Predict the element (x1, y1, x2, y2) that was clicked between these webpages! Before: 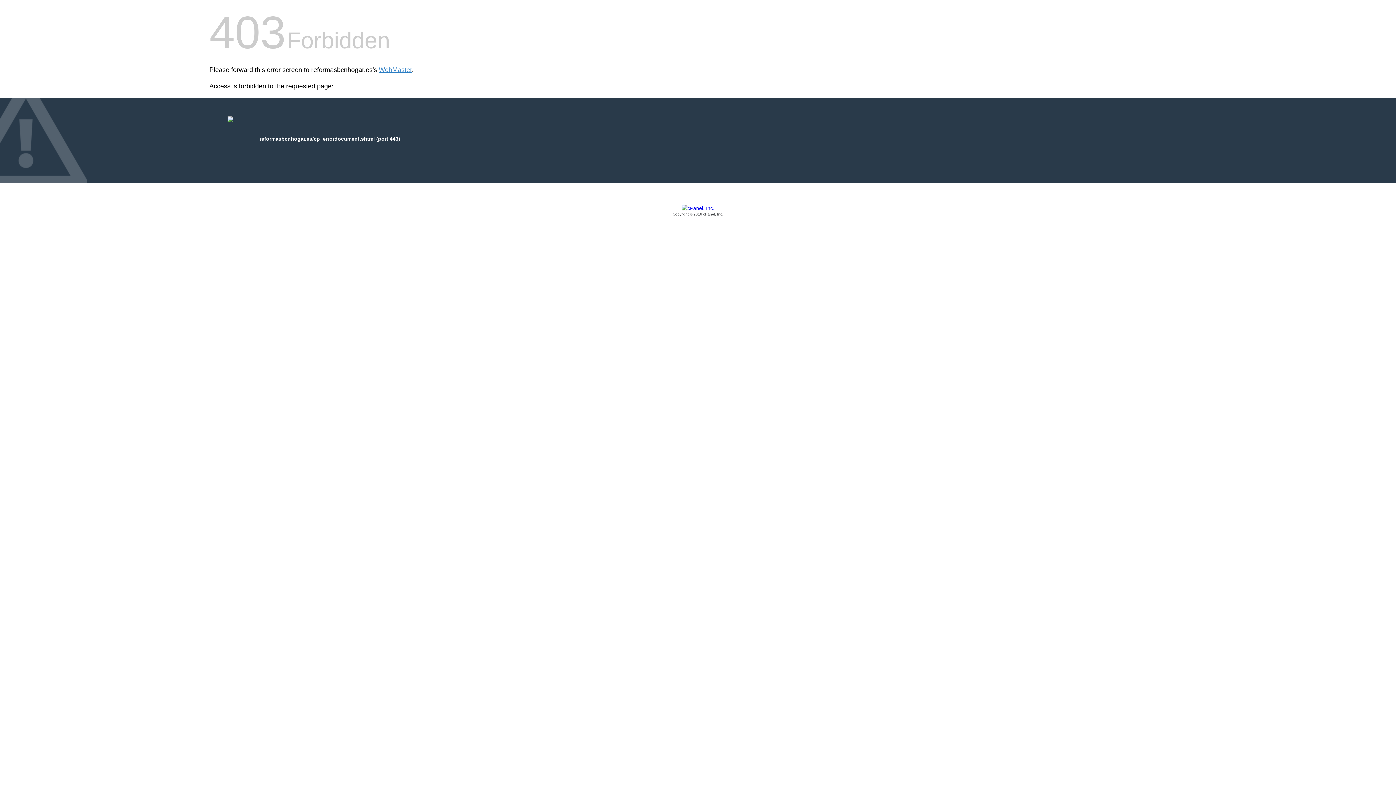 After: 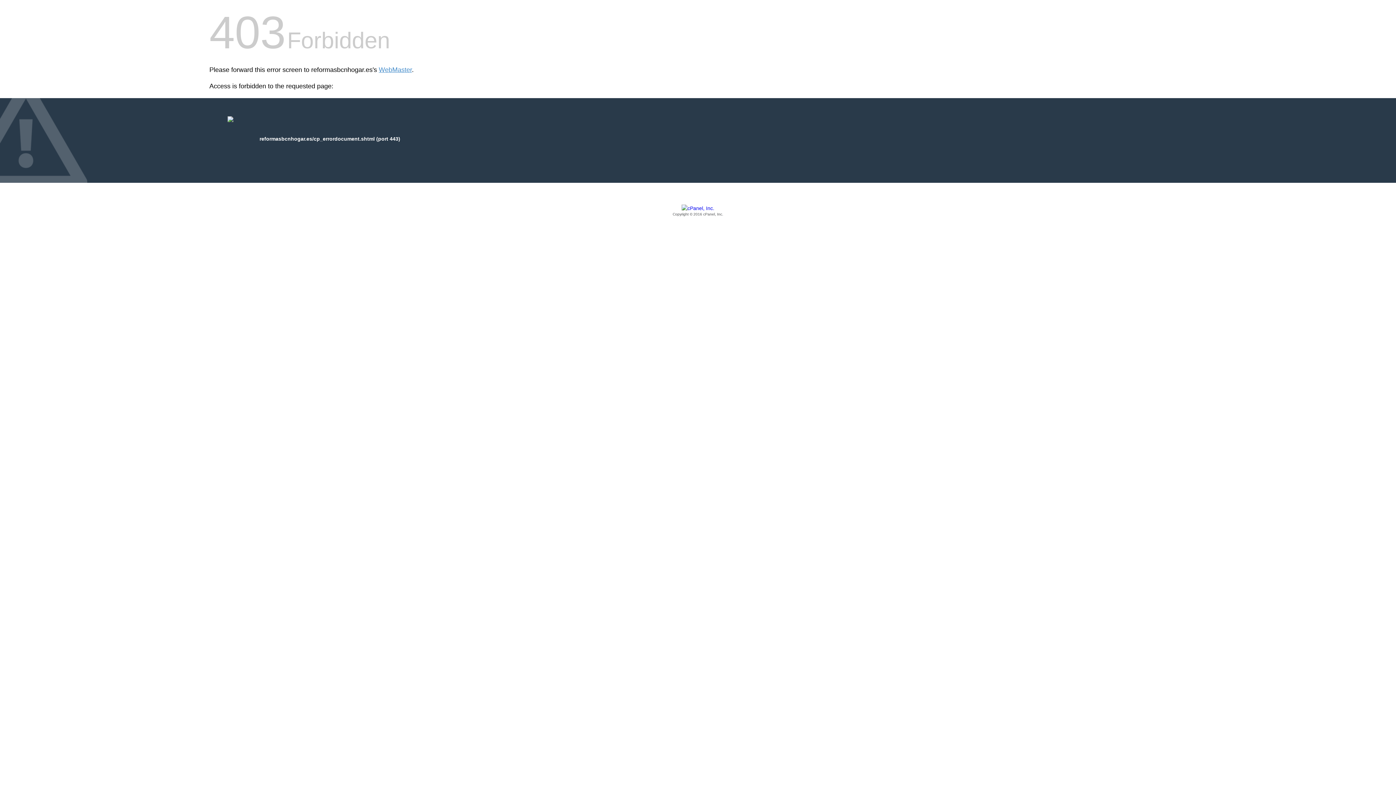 Action: bbox: (209, 205, 1186, 217) label: Copyright © 2016 cPanel, Inc.